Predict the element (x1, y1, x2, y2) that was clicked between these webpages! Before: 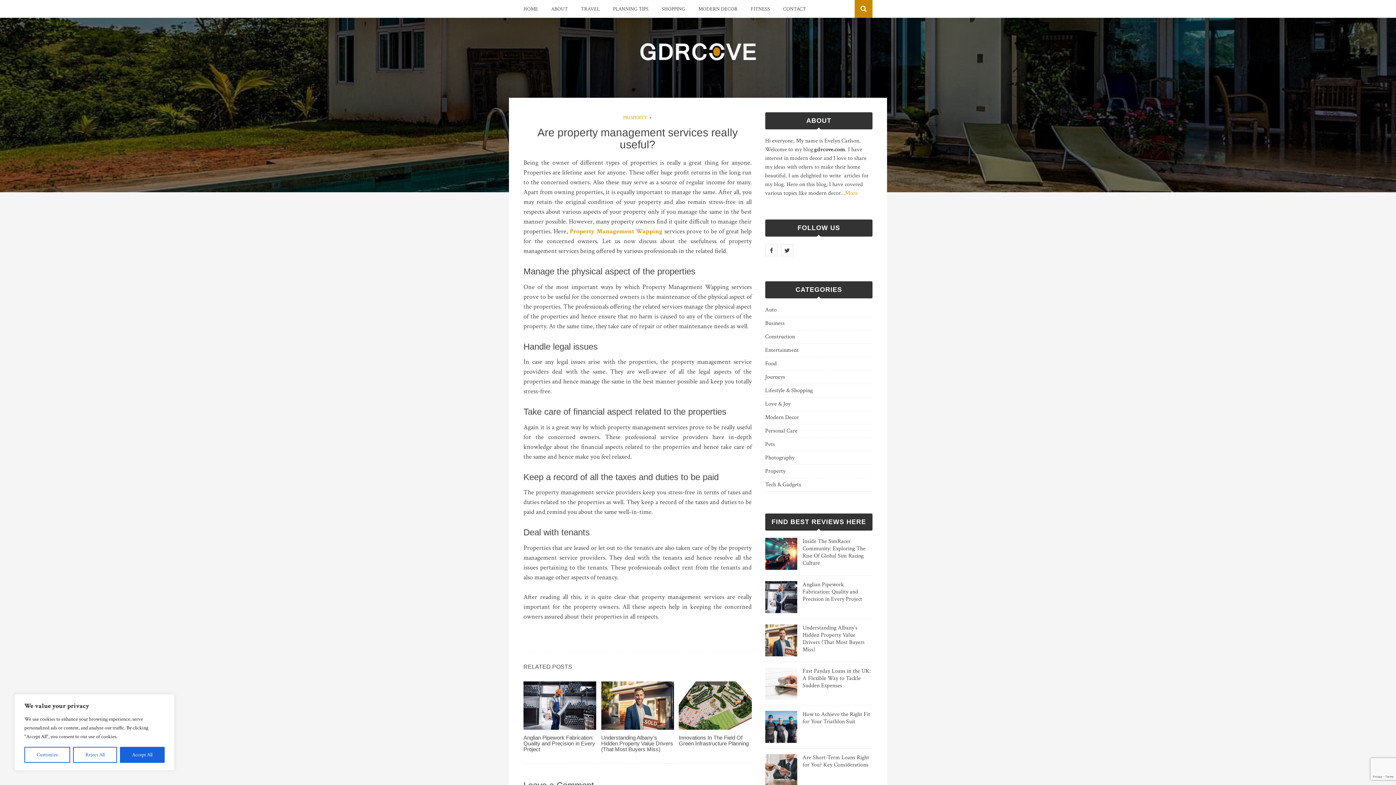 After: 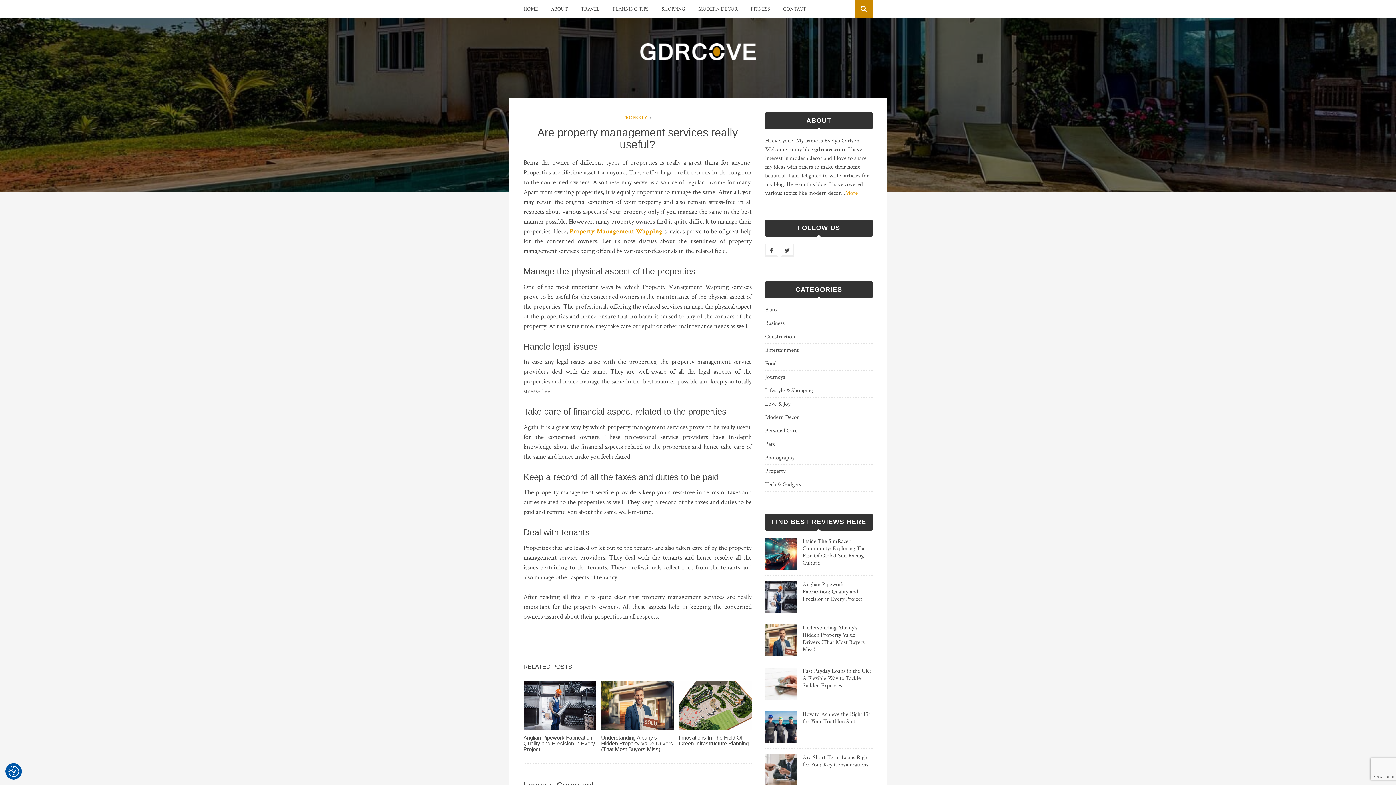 Action: label: Accept All bbox: (119, 747, 164, 763)